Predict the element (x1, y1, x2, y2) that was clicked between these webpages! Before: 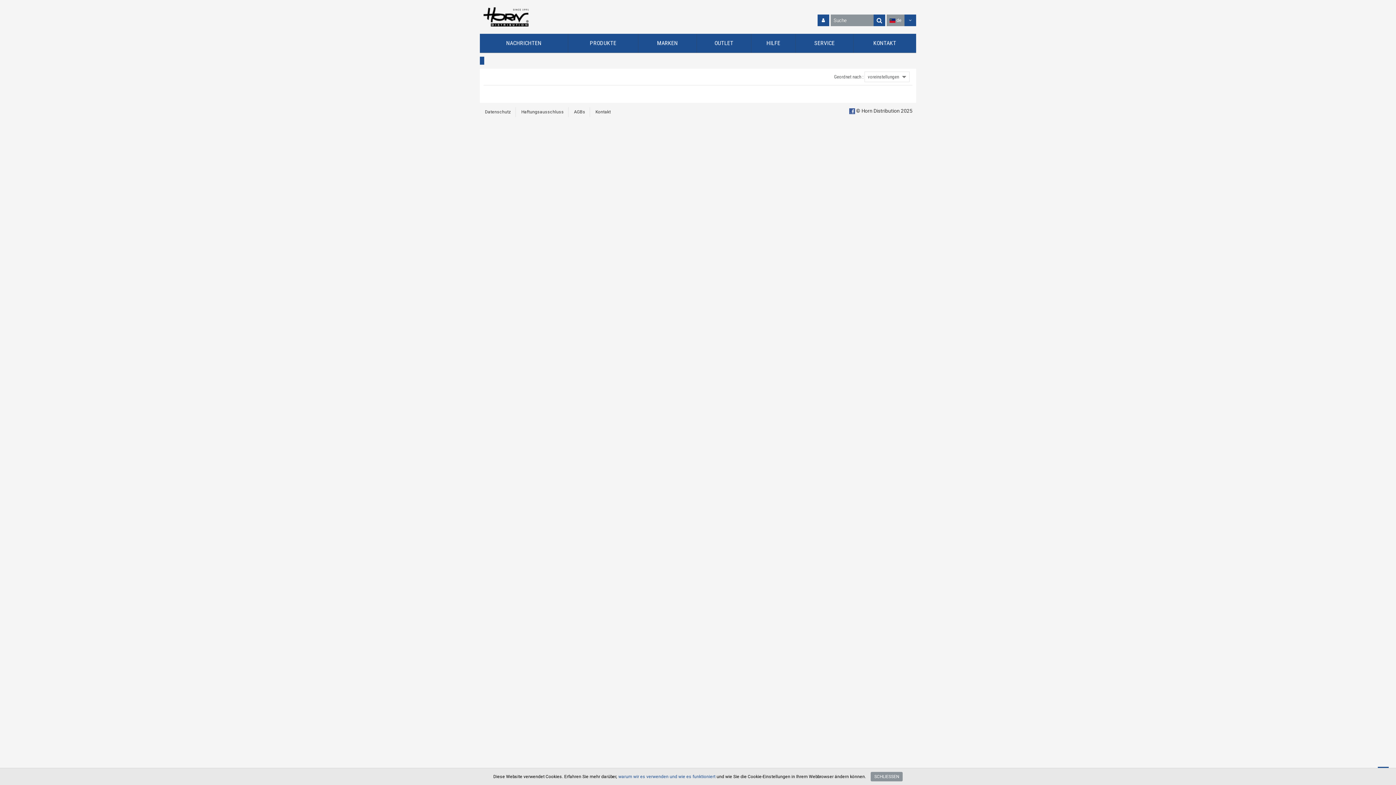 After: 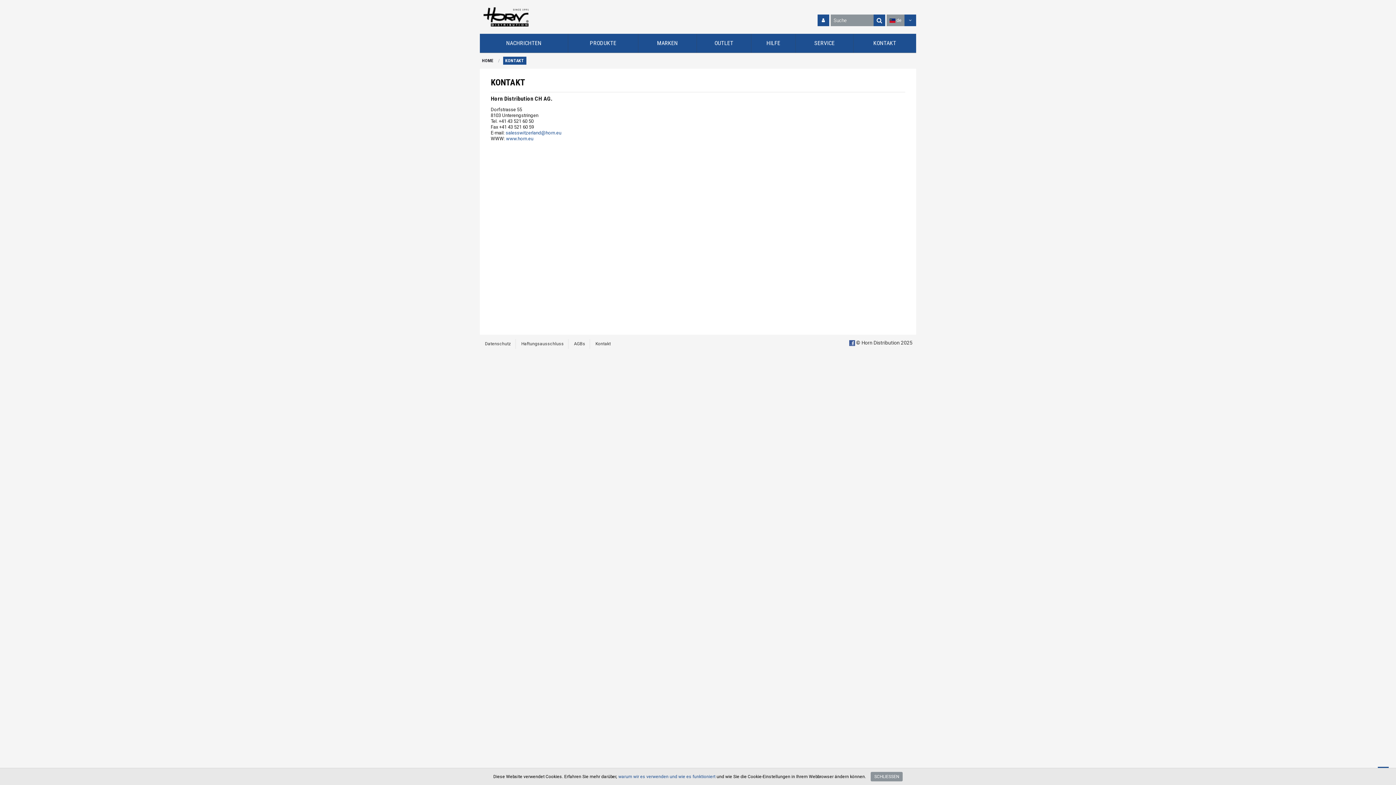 Action: label: Kontakt bbox: (595, 109, 610, 114)